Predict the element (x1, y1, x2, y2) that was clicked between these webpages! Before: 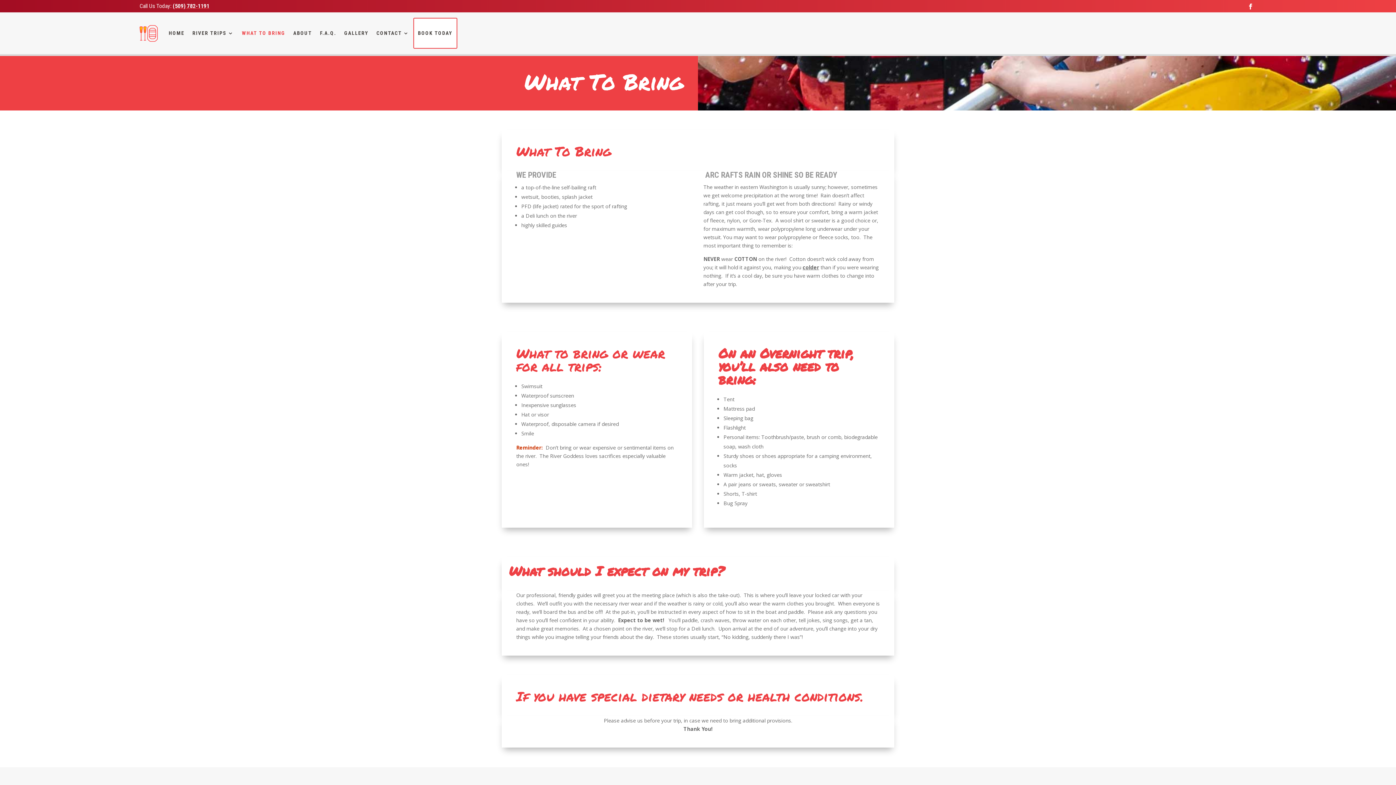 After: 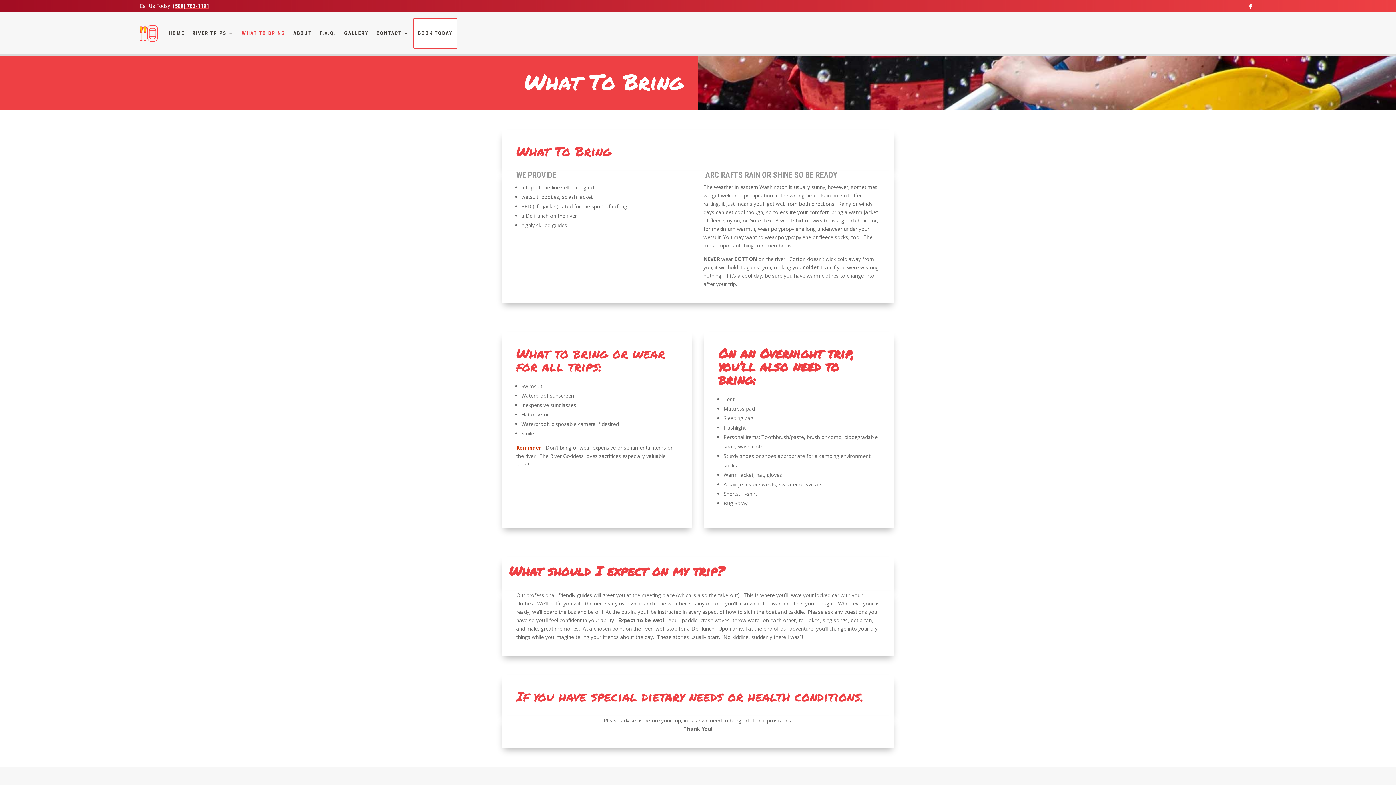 Action: bbox: (1245, 0, 1256, 12)